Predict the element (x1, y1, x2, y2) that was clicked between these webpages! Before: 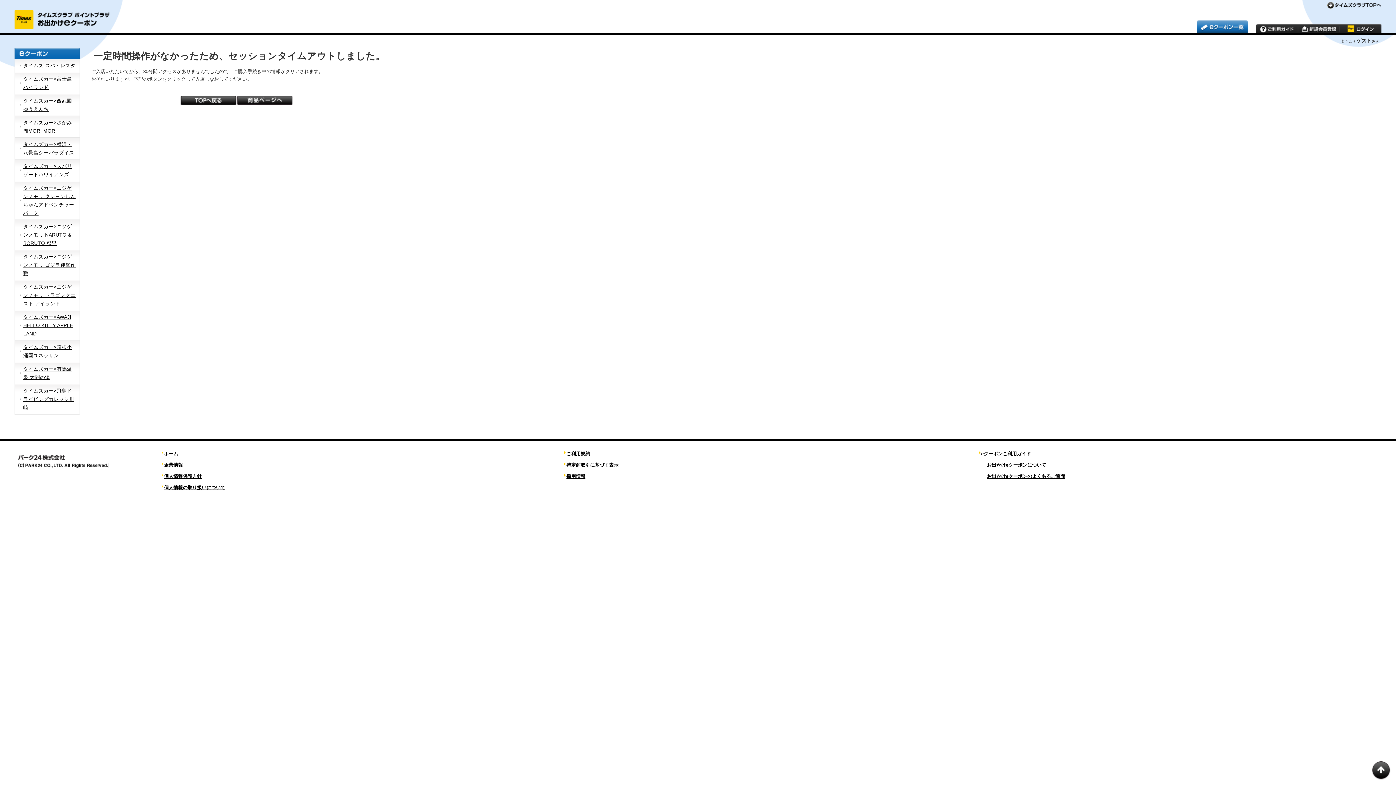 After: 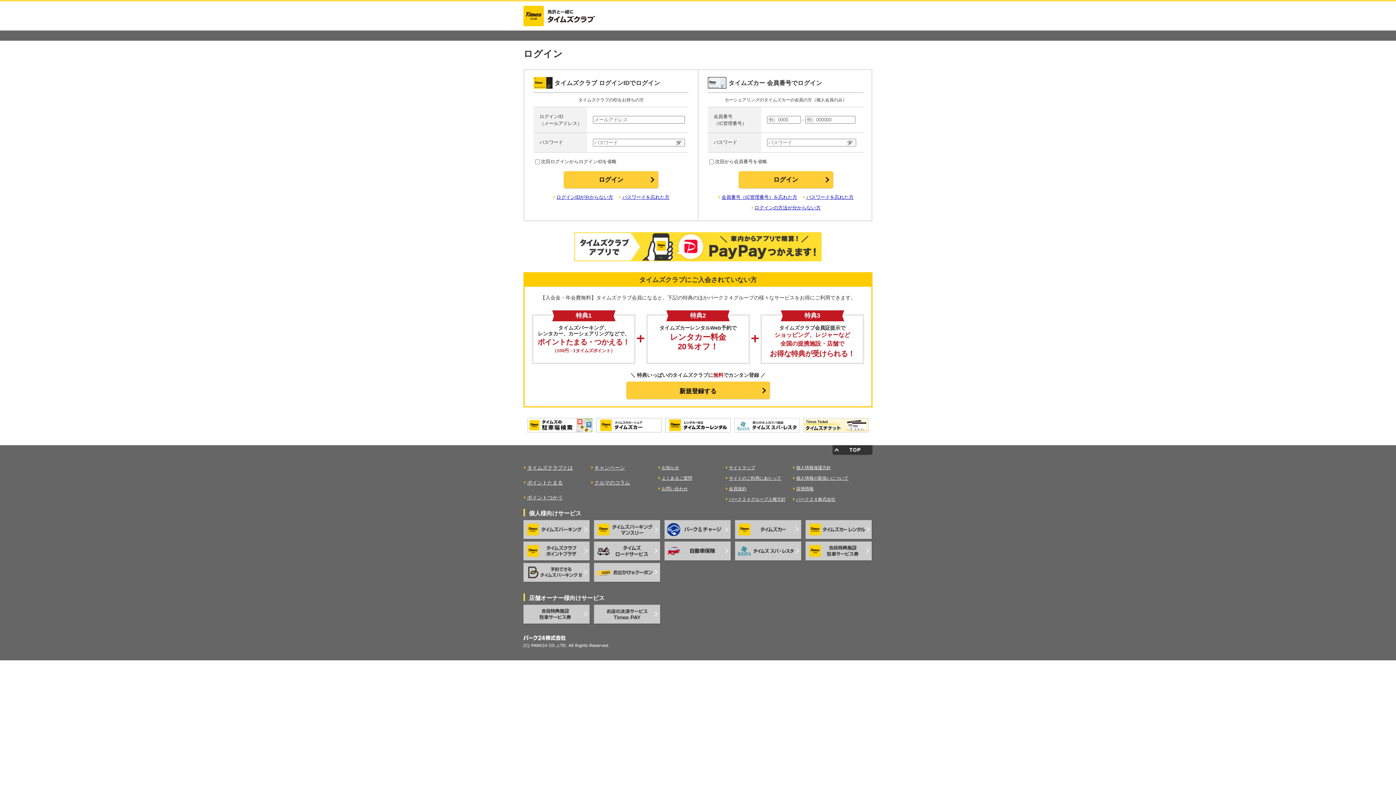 Action: bbox: (1197, 20, 1248, 33)